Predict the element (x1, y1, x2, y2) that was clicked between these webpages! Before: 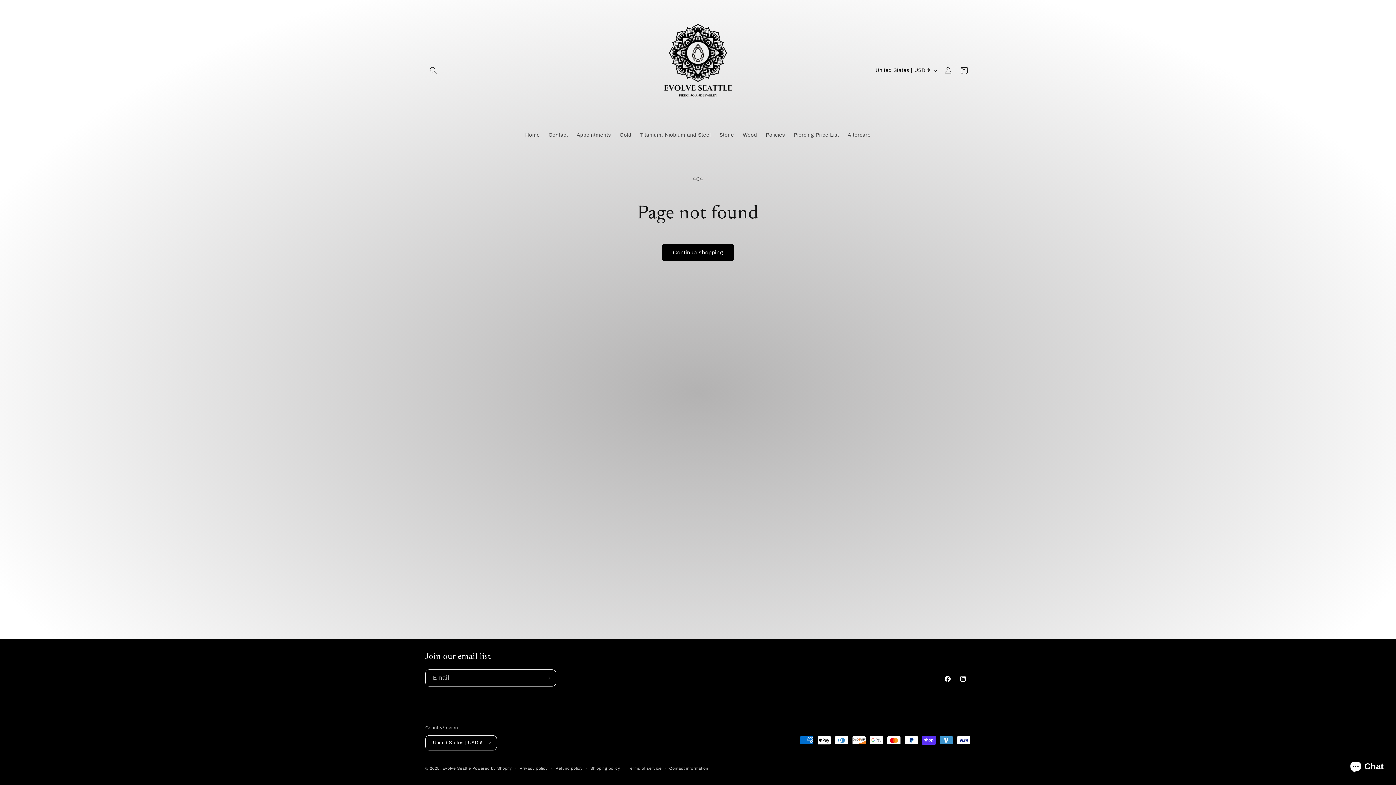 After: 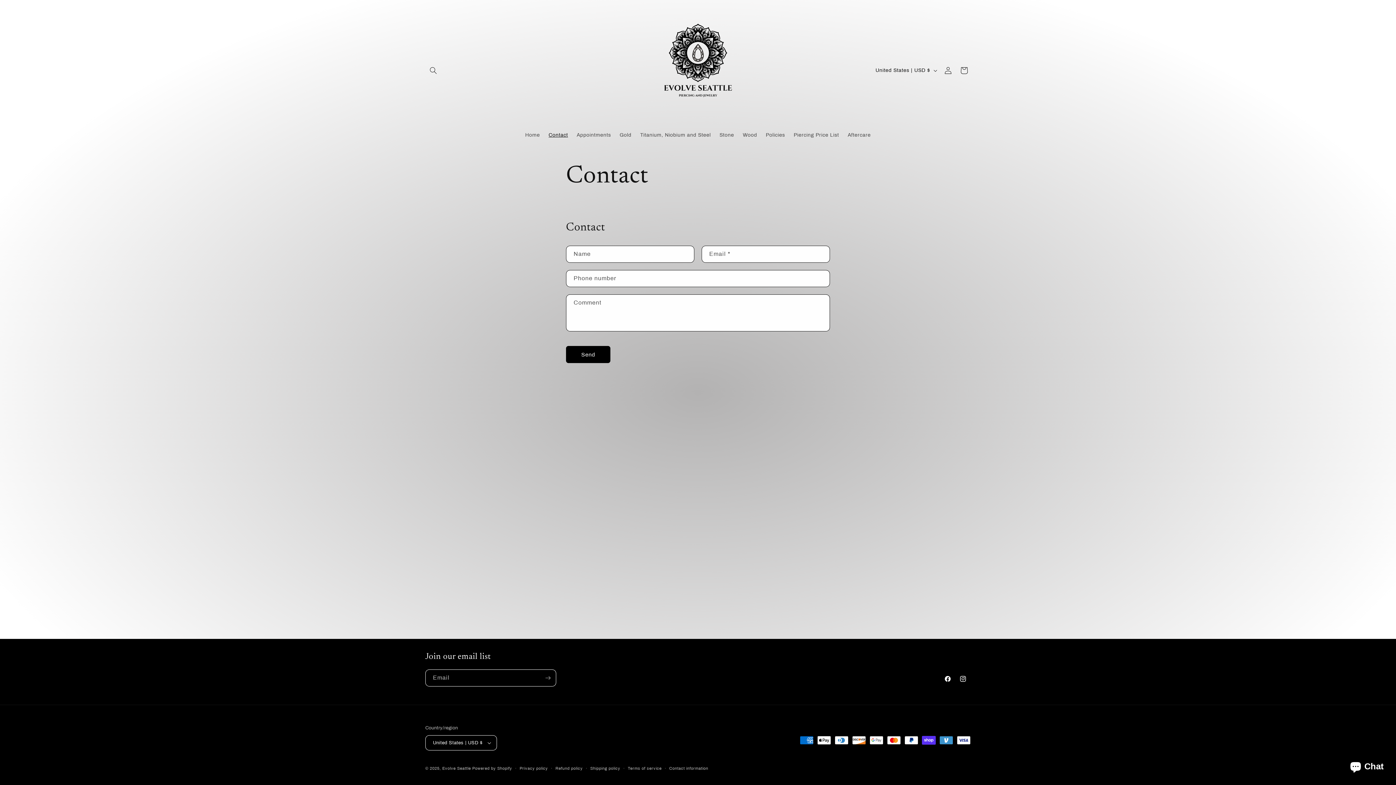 Action: label: Contact bbox: (544, 127, 572, 142)